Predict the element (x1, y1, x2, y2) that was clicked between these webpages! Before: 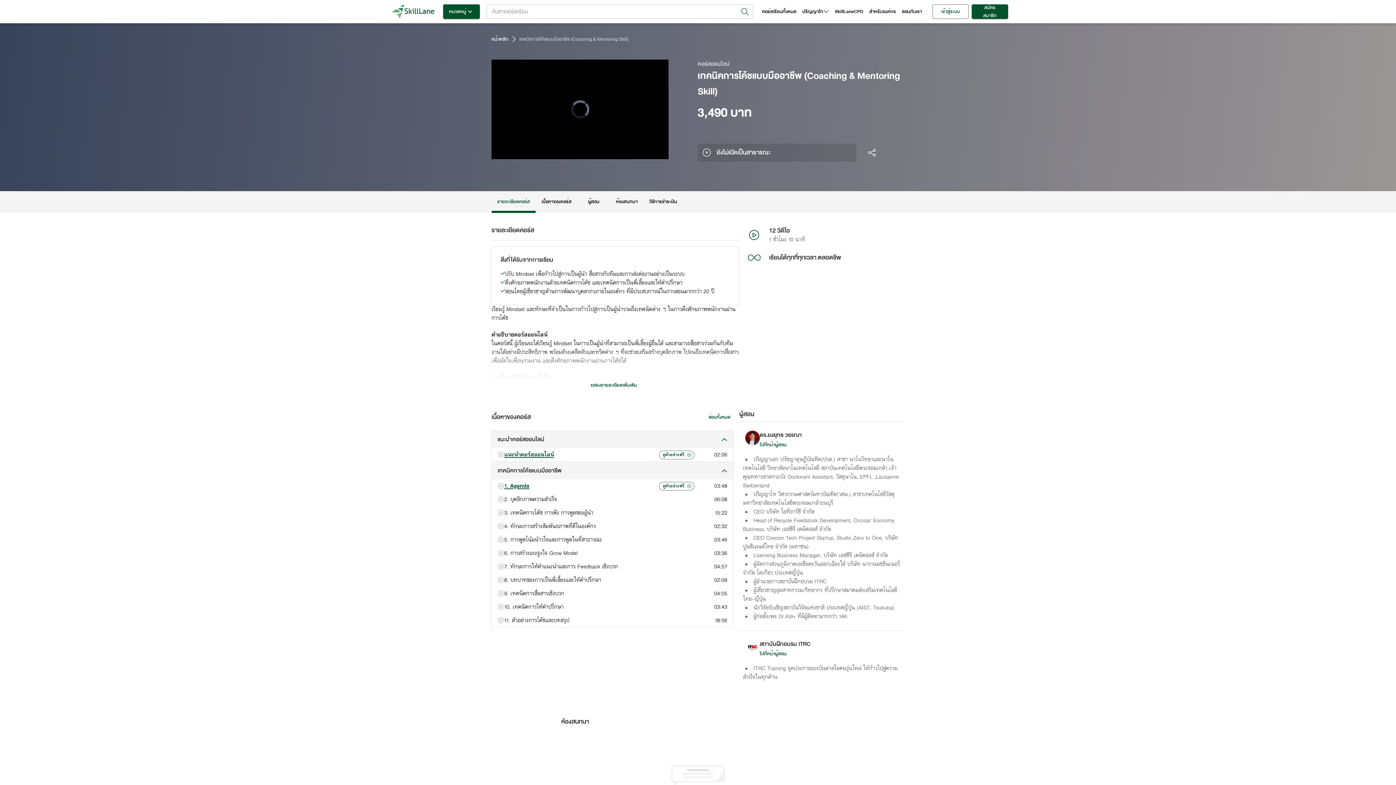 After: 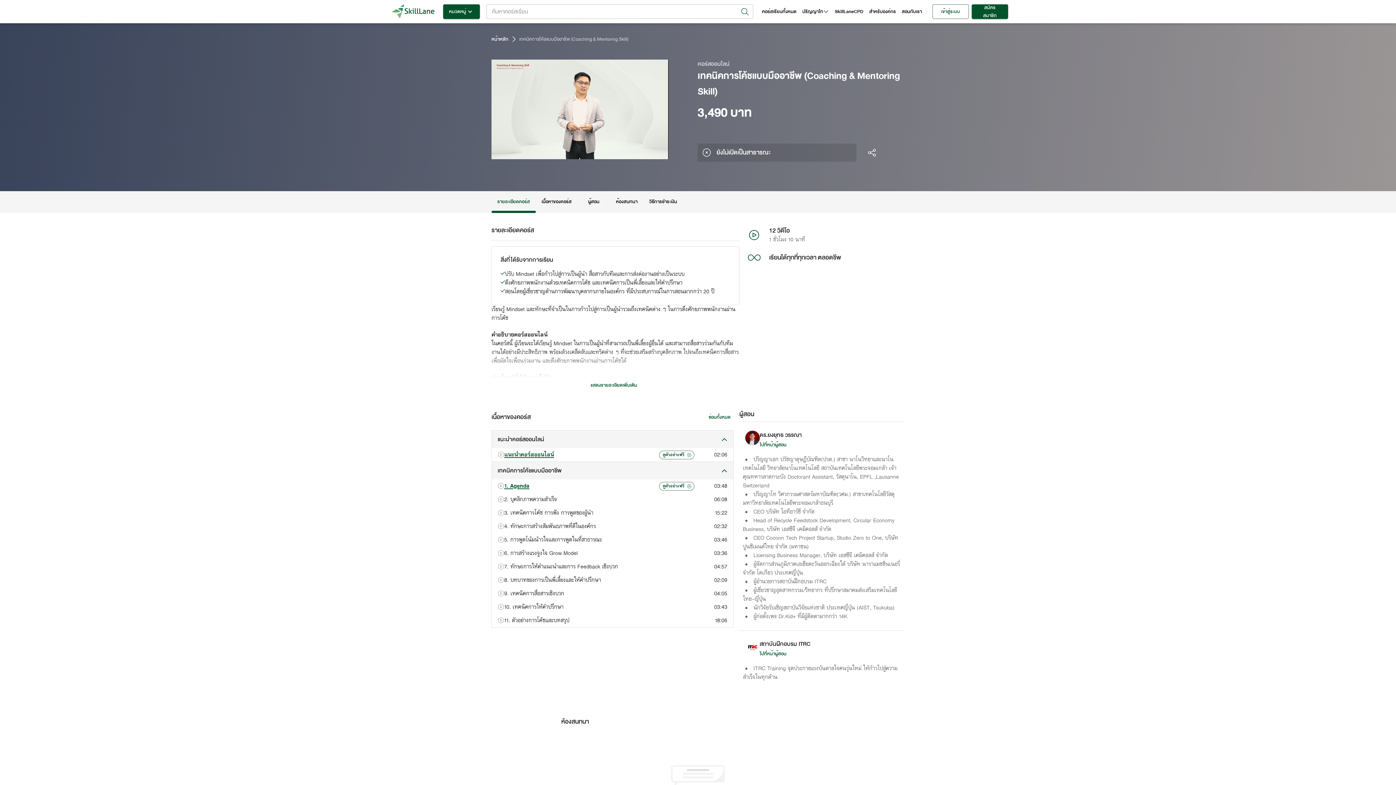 Action: label: รายละเอียดคอร์ส bbox: (491, 186, 535, 208)